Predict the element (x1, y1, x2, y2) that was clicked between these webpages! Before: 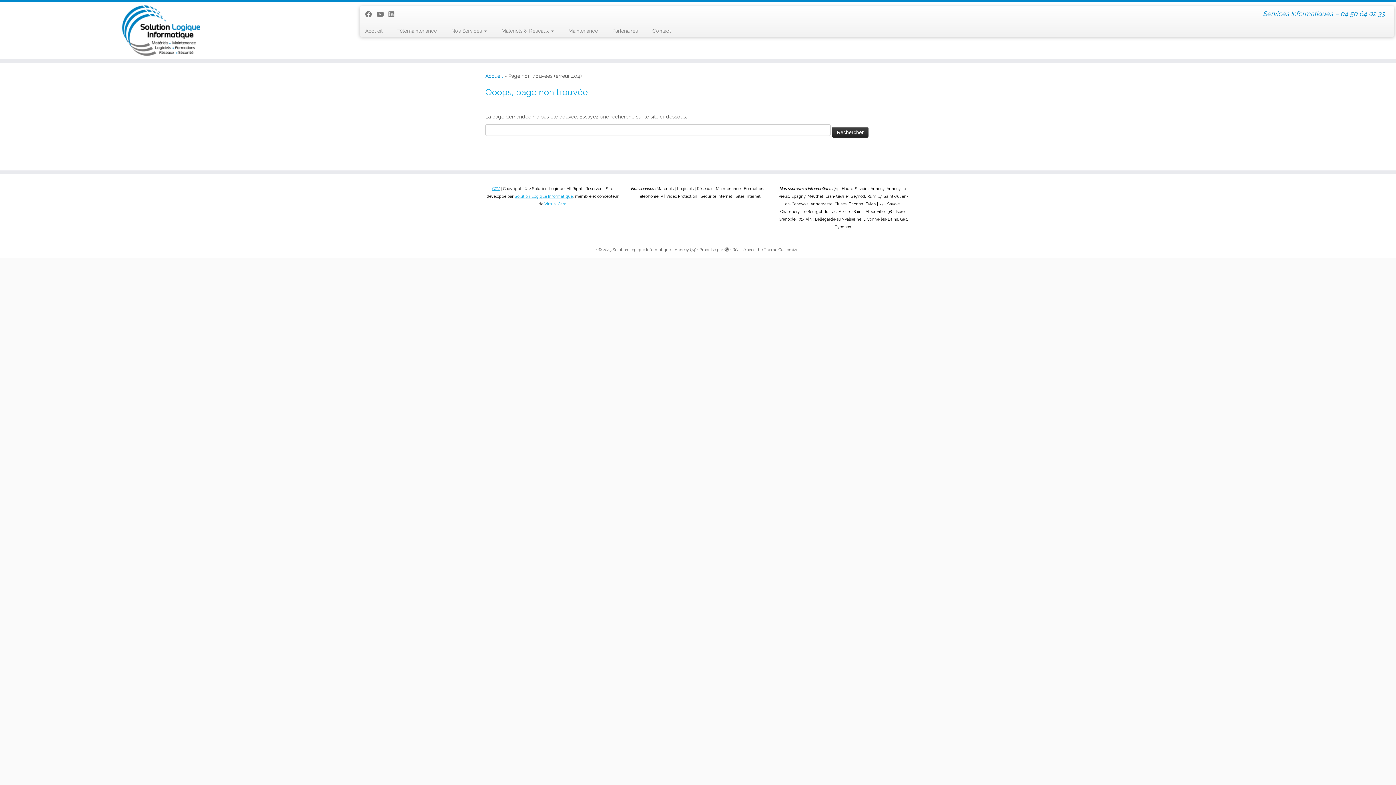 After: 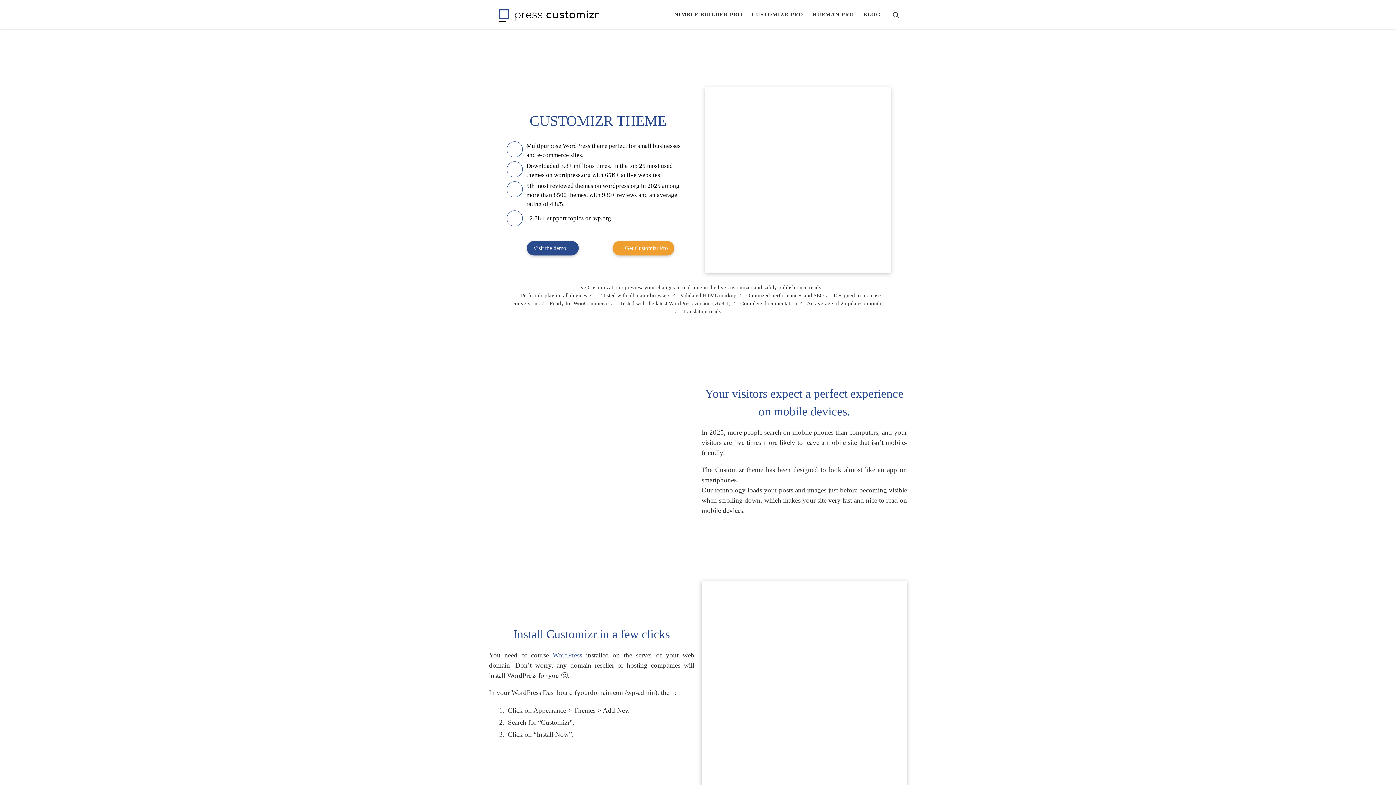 Action: label: Thème Customizr bbox: (764, 246, 797, 253)